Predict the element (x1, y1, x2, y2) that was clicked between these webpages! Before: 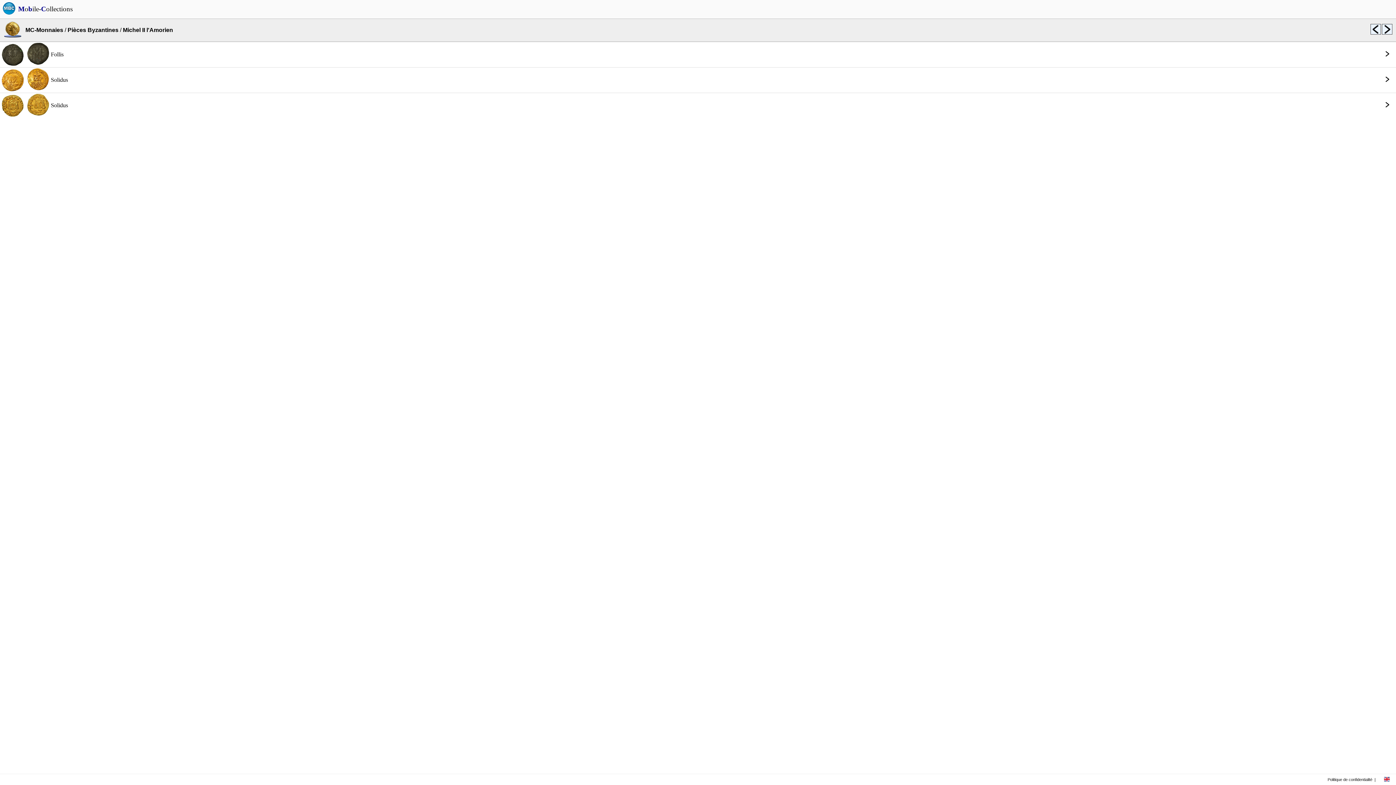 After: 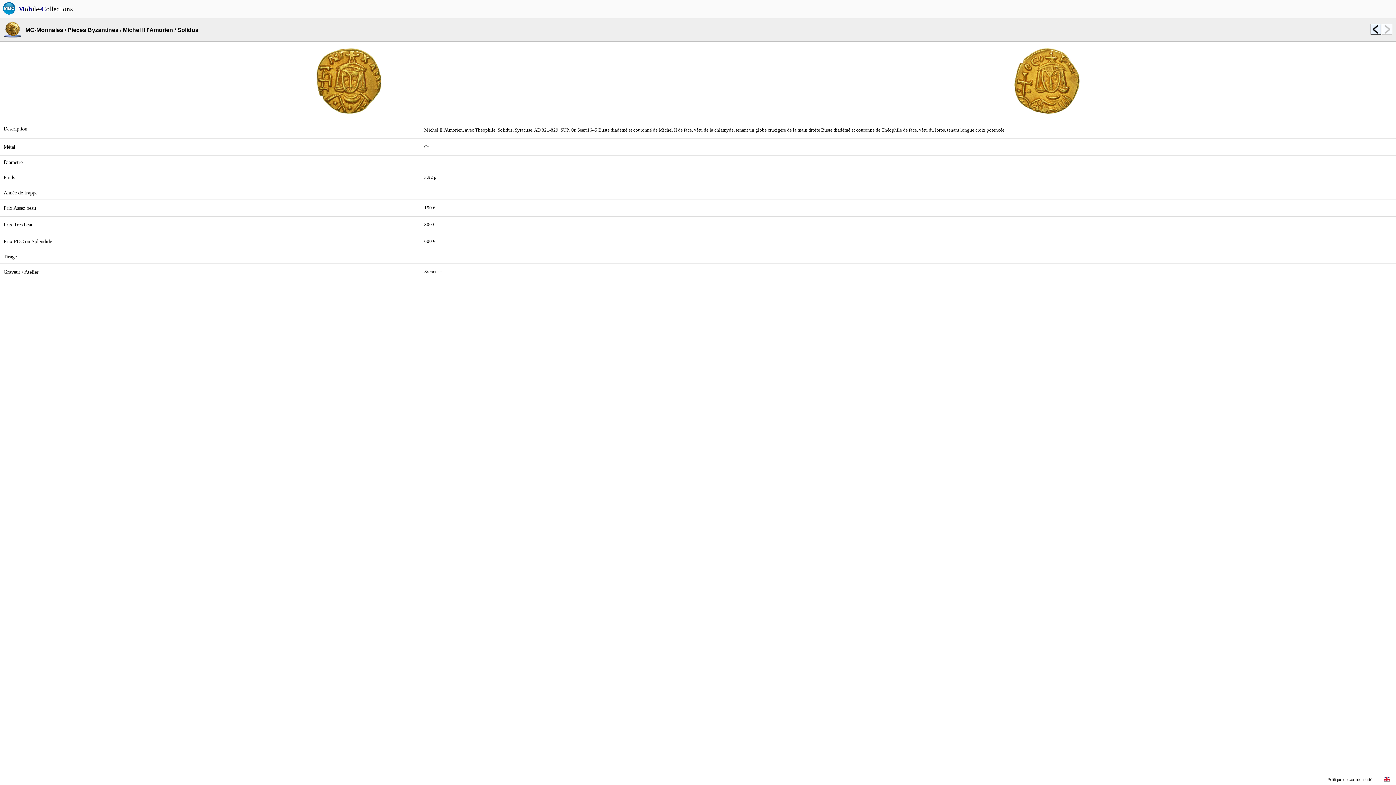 Action: label: 		Solidus
	 bbox: (0, 93, 1396, 118)